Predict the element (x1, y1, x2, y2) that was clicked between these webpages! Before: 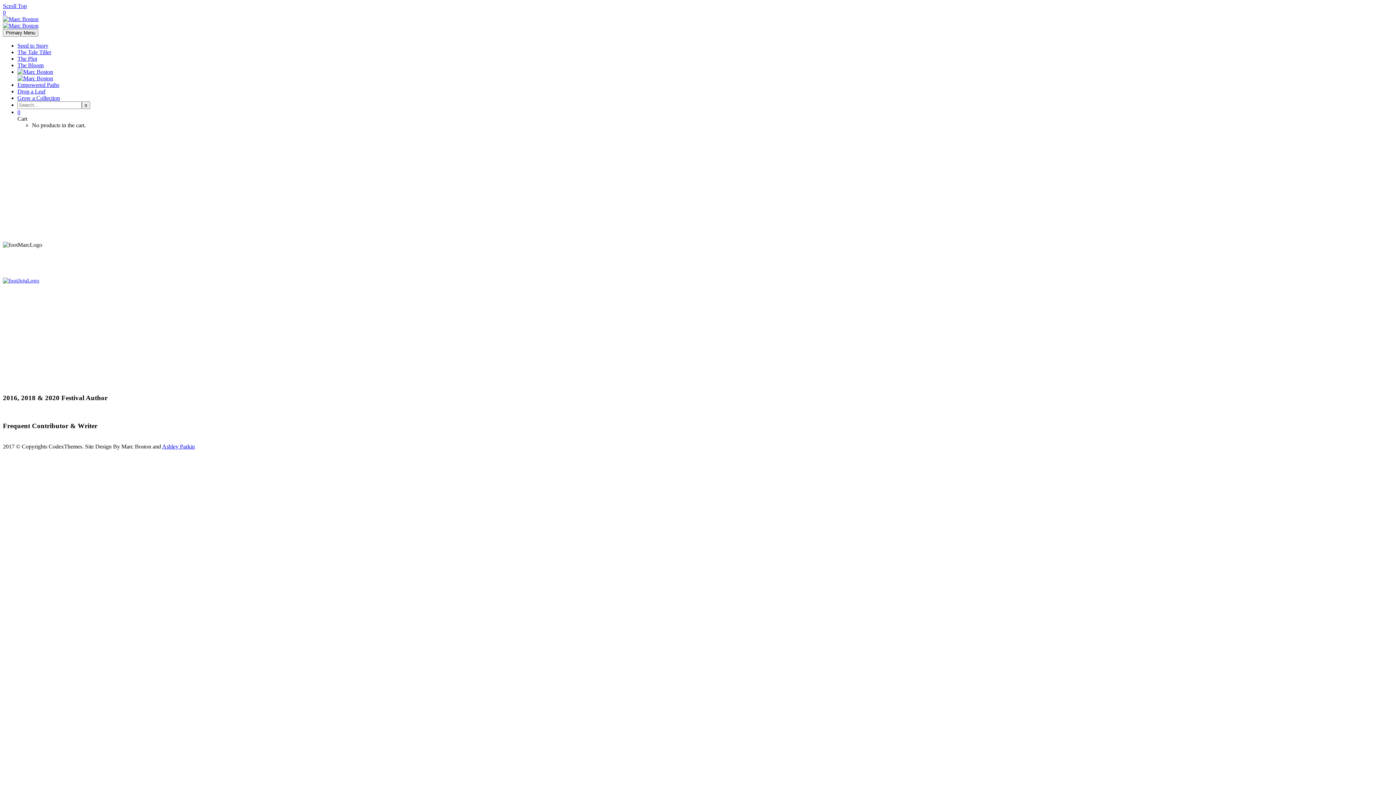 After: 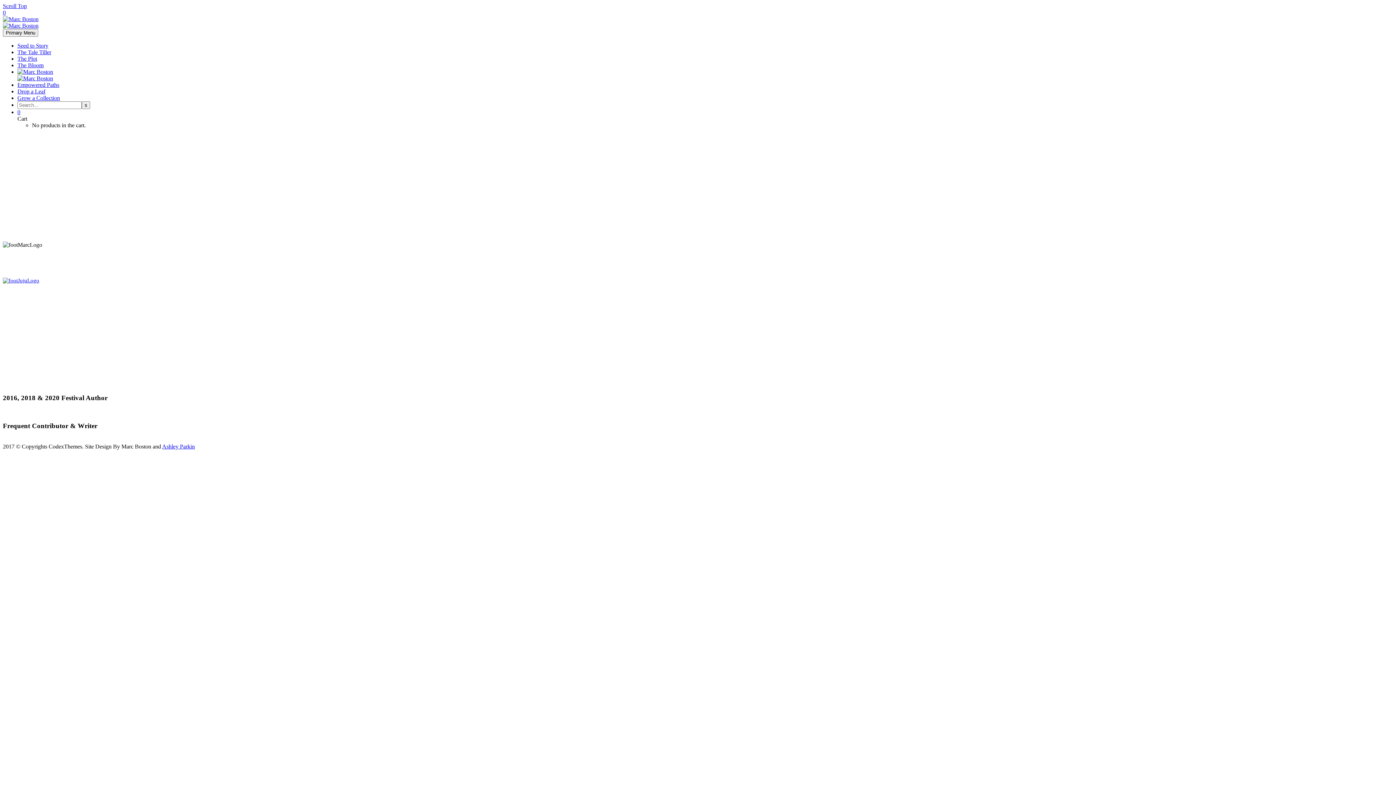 Action: label: Scroll Top bbox: (2, 2, 26, 9)